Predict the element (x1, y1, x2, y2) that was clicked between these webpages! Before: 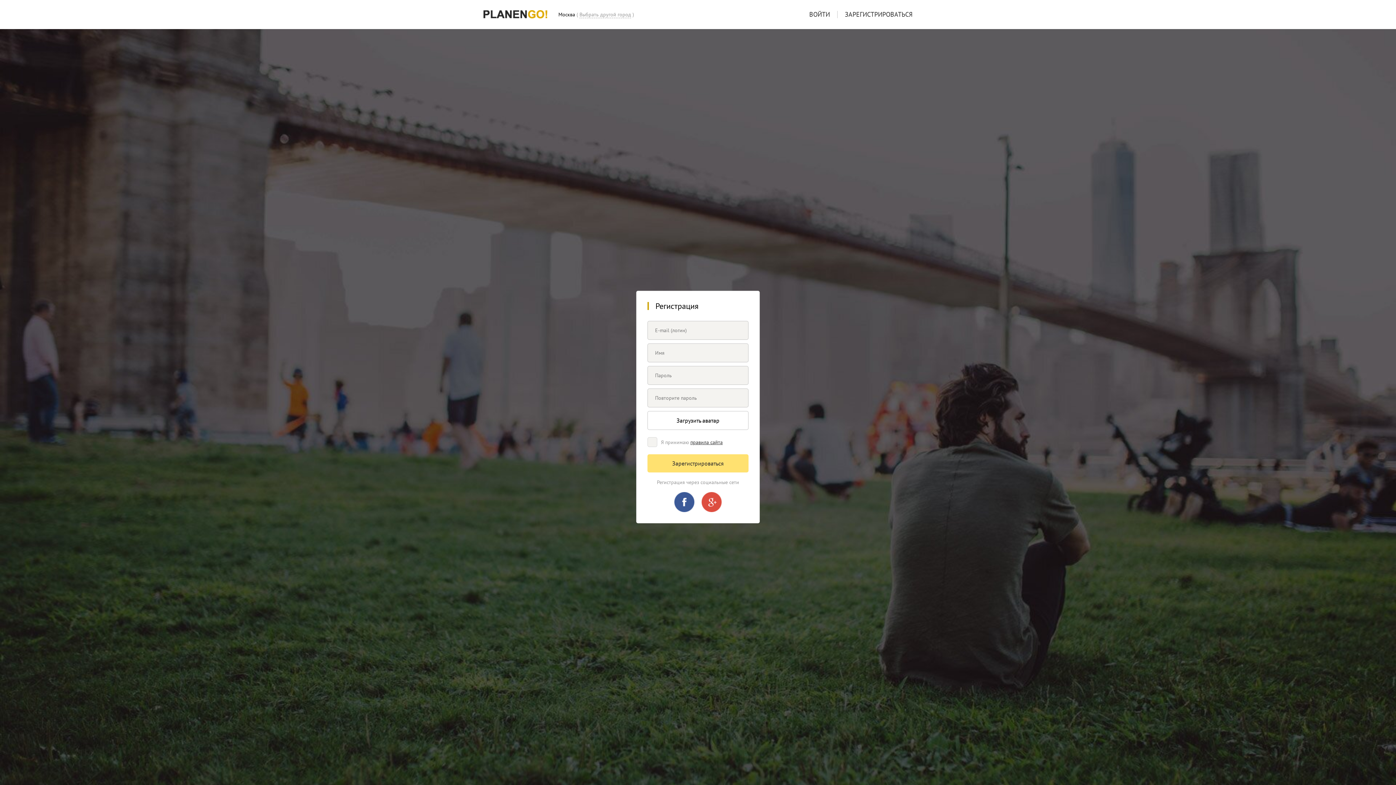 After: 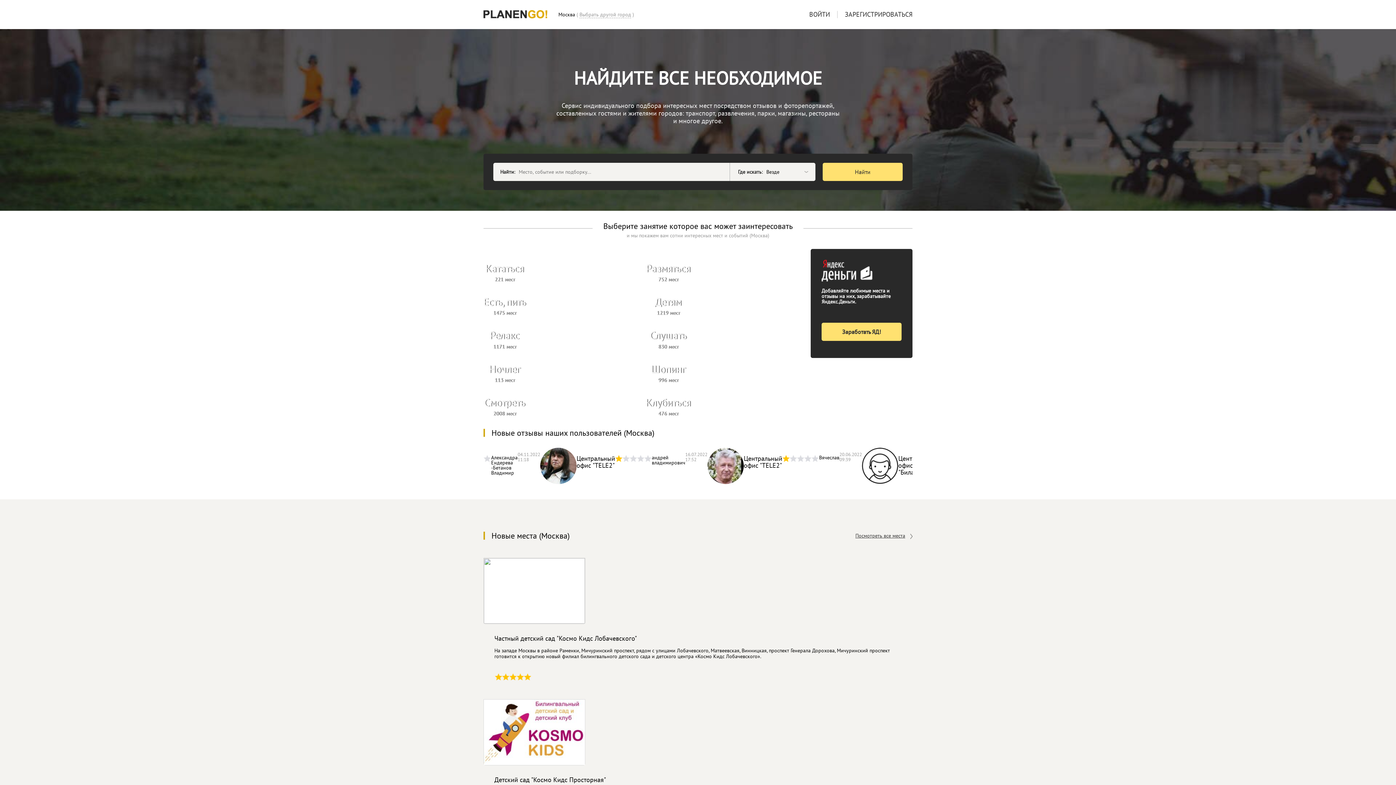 Action: bbox: (483, 13, 547, 19)